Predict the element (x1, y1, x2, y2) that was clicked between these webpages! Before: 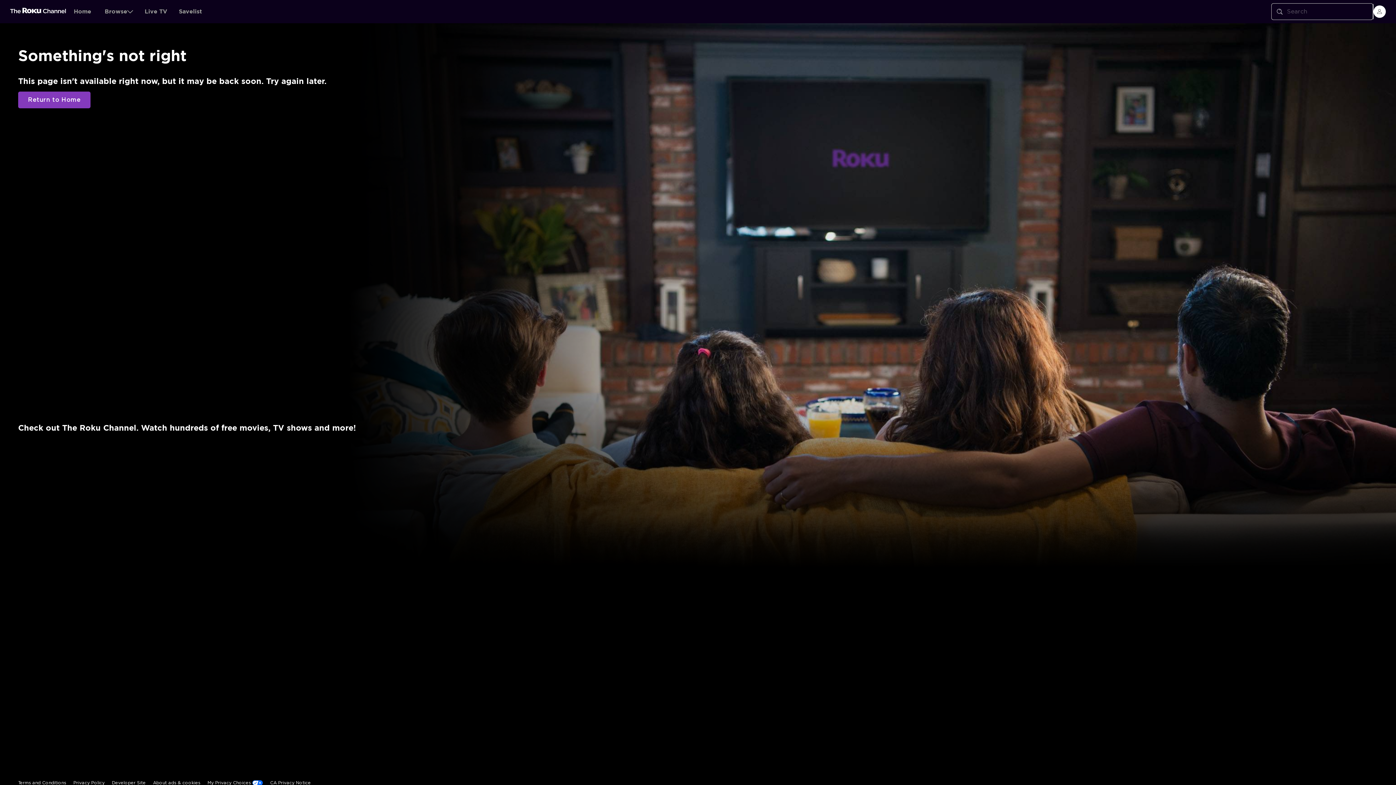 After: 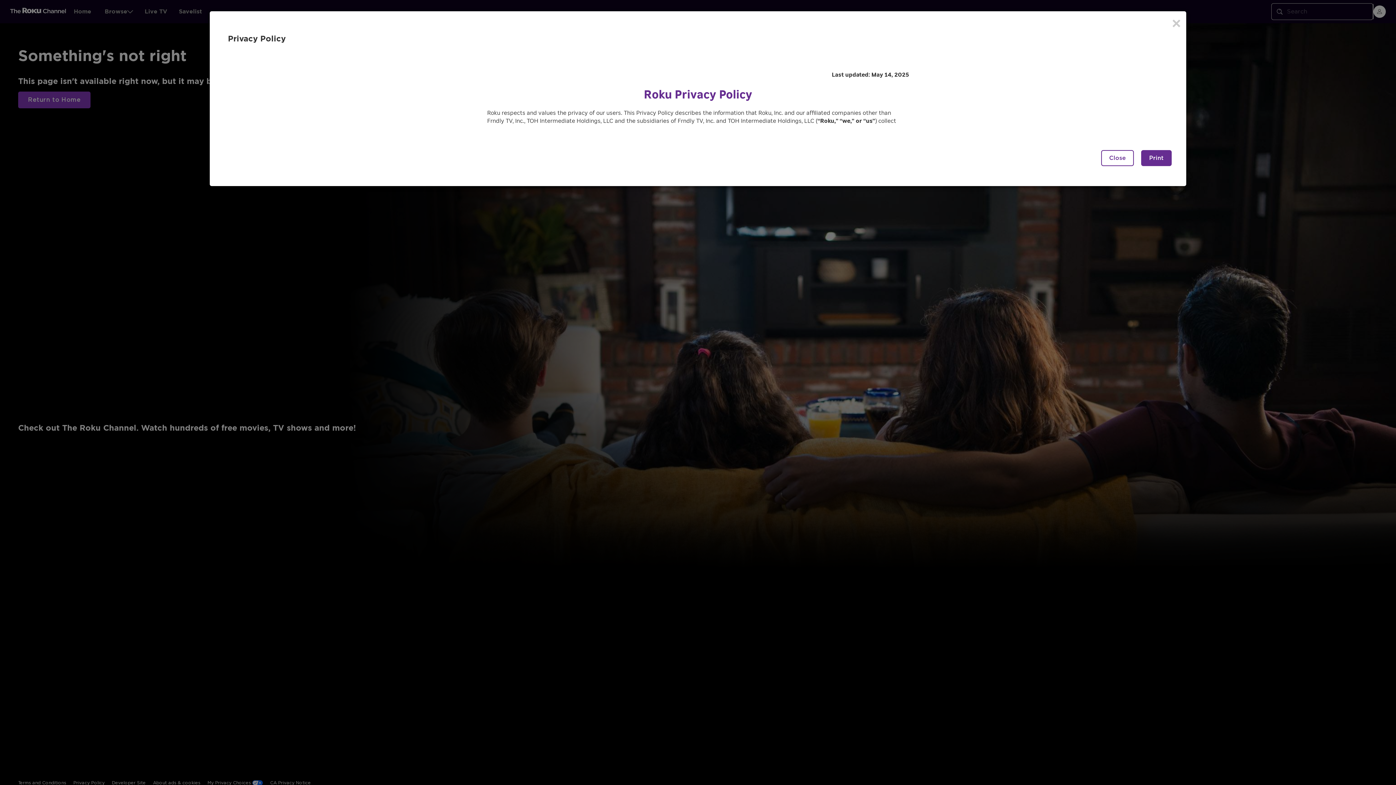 Action: label: Privacy Policy bbox: (73, 644, 104, 660)